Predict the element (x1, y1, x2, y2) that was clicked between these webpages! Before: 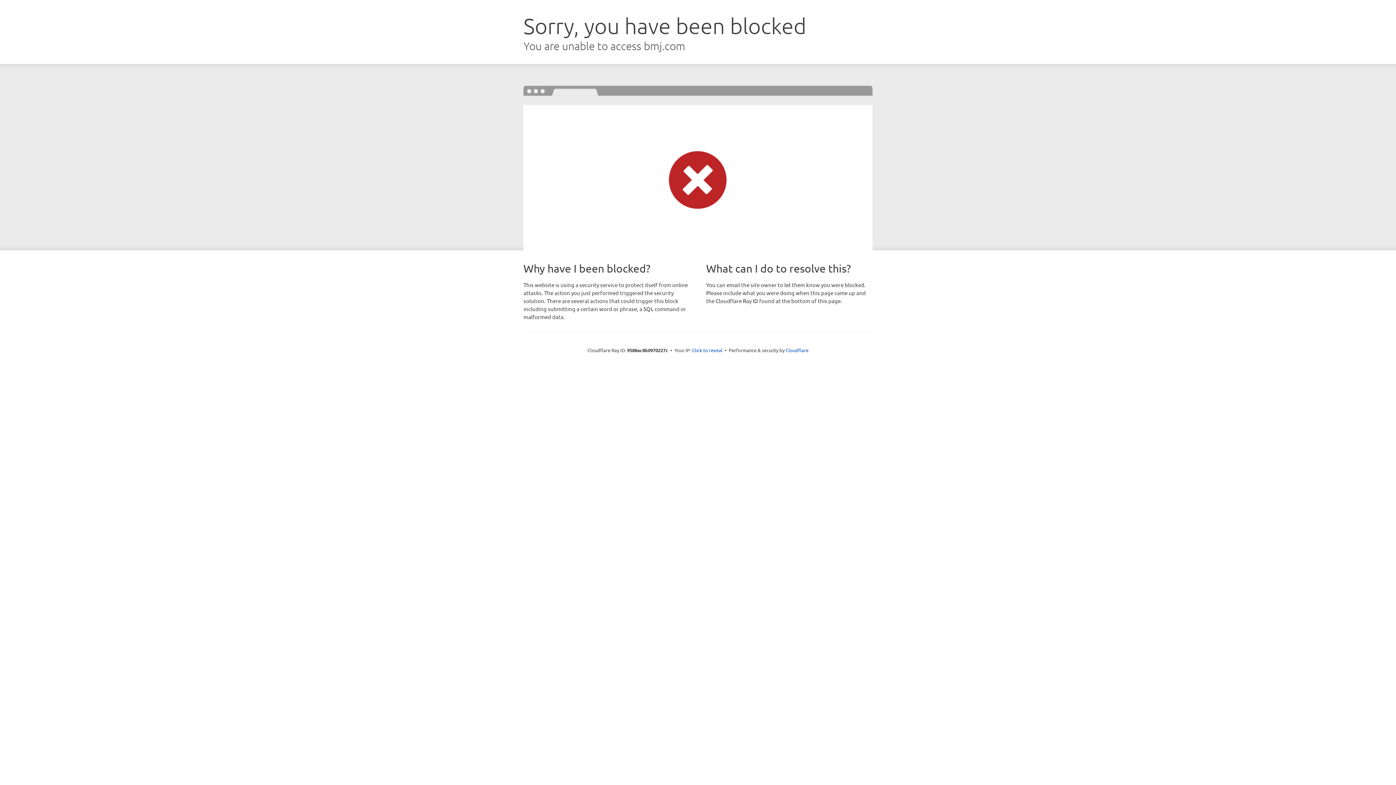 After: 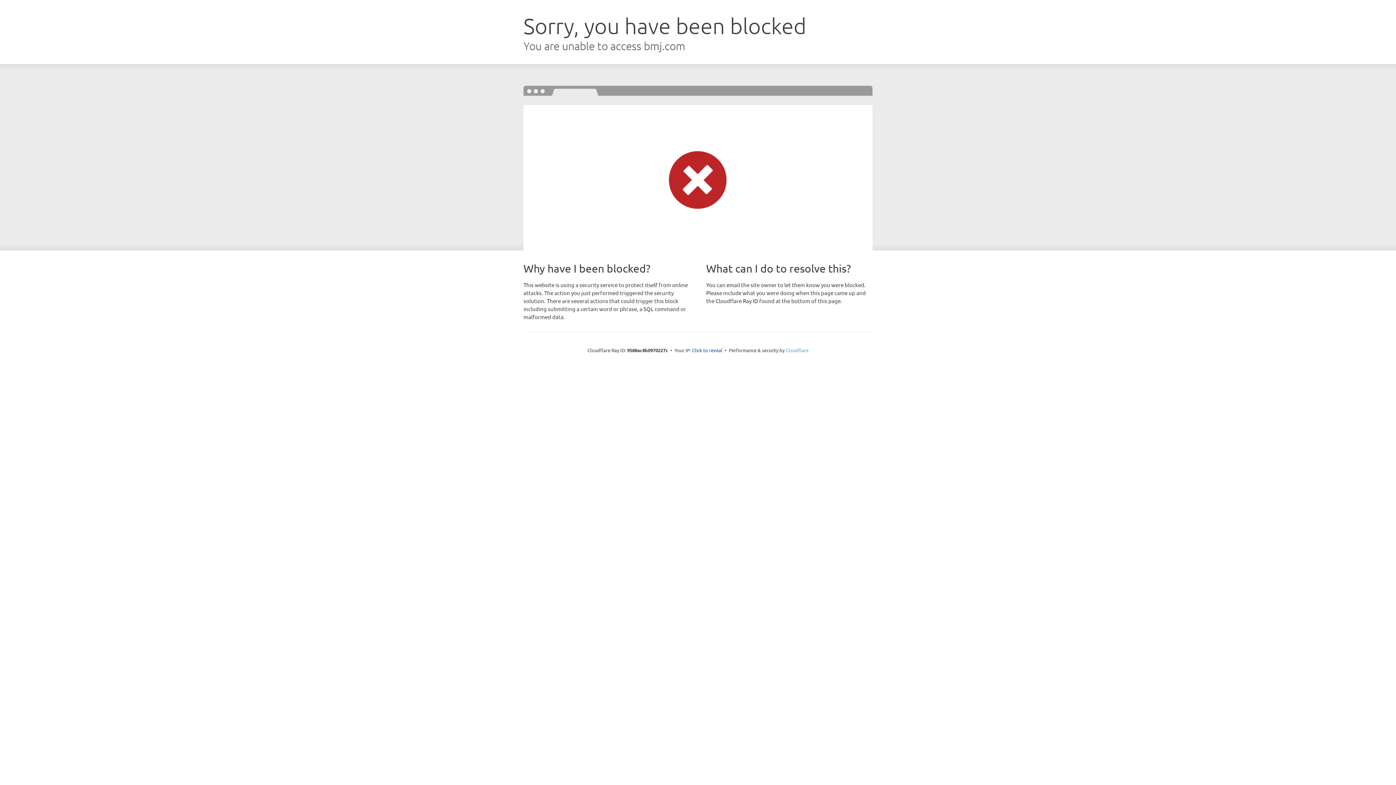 Action: label: Cloudflare bbox: (785, 347, 808, 353)